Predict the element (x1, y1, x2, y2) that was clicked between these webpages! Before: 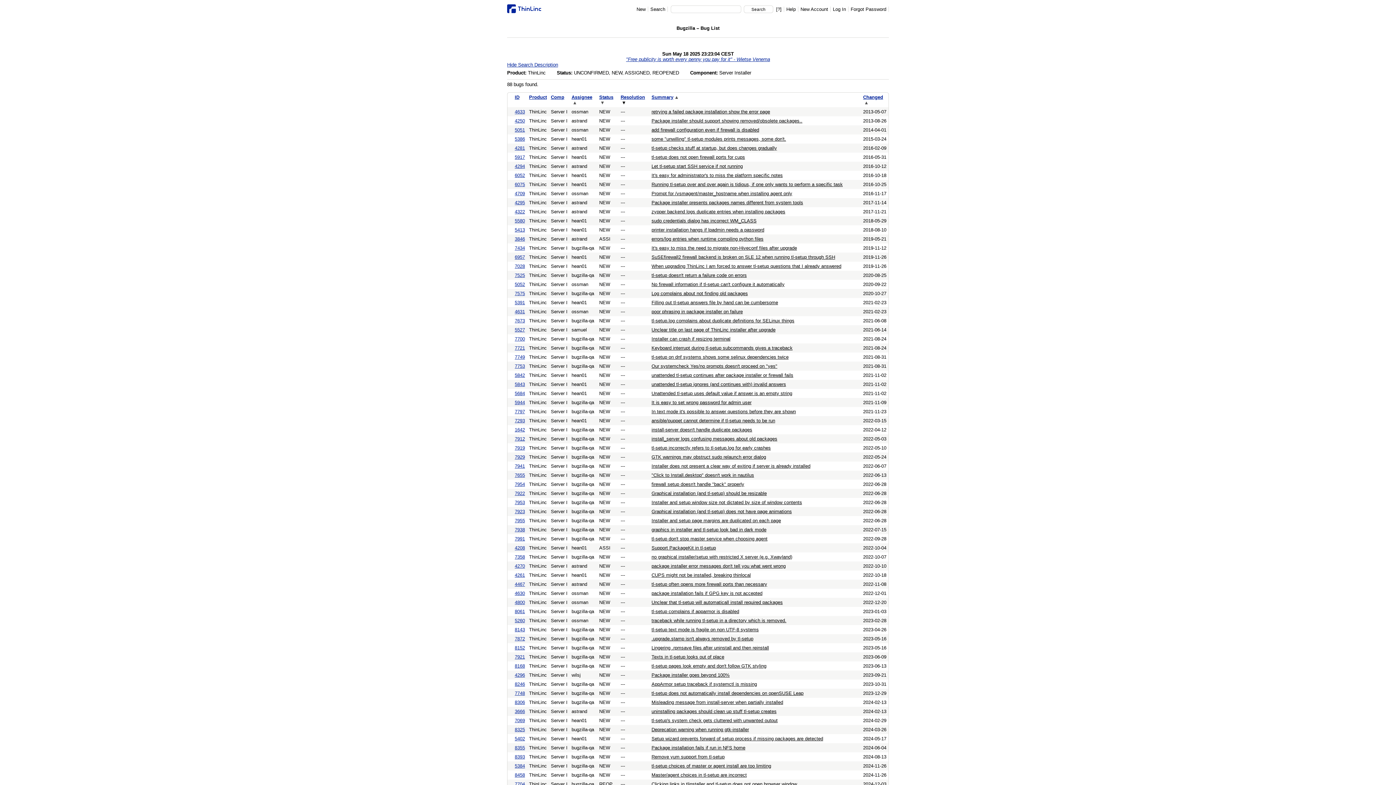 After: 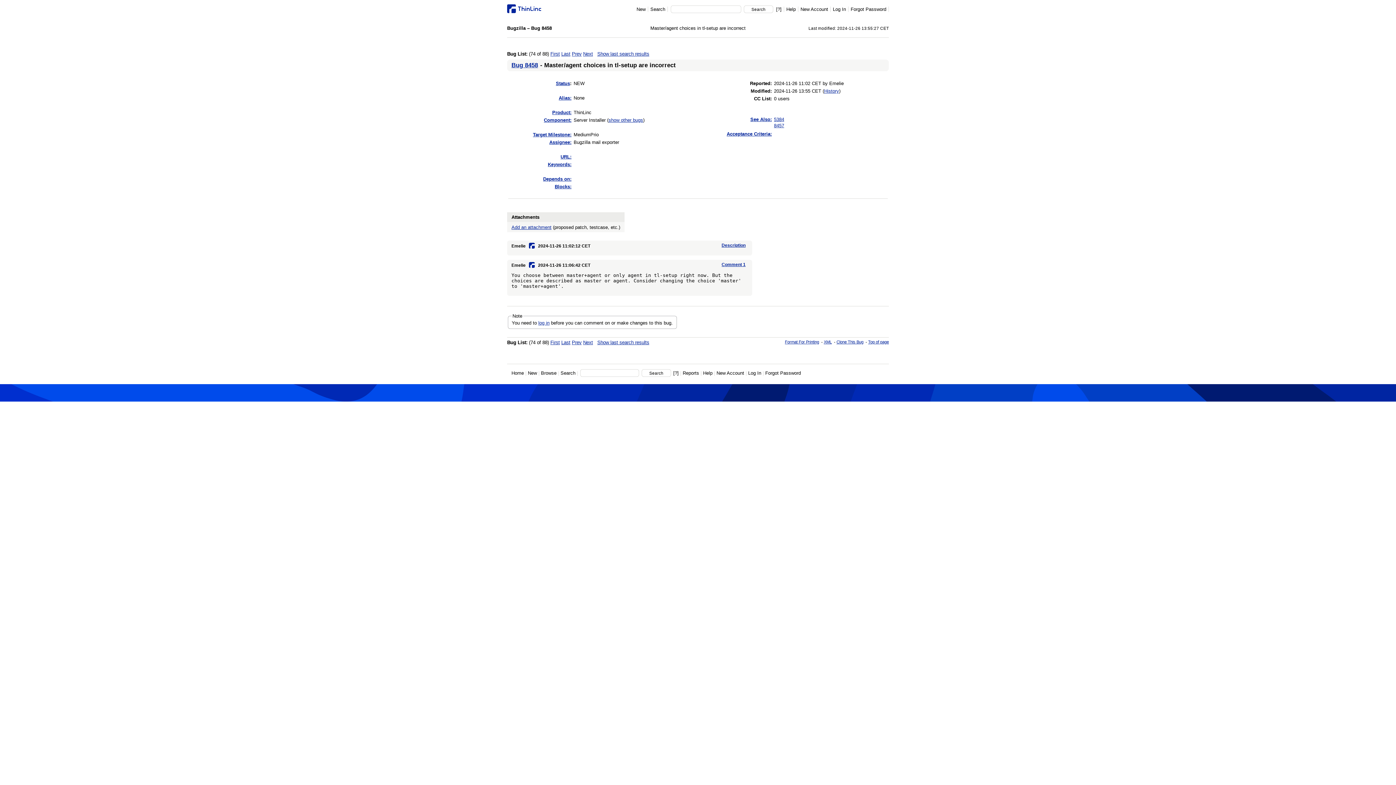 Action: bbox: (651, 772, 746, 778) label: Master/agent choices in tl-setup are incorrect